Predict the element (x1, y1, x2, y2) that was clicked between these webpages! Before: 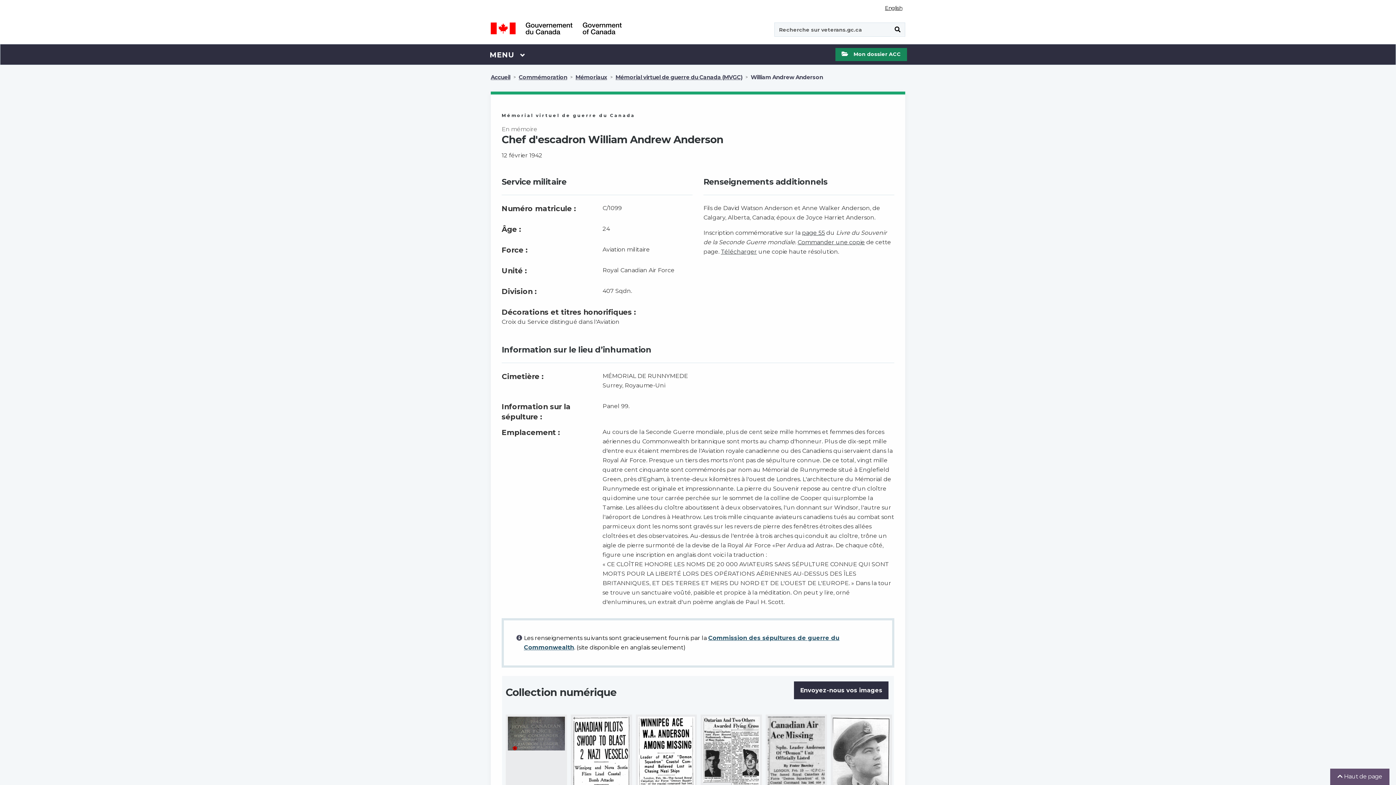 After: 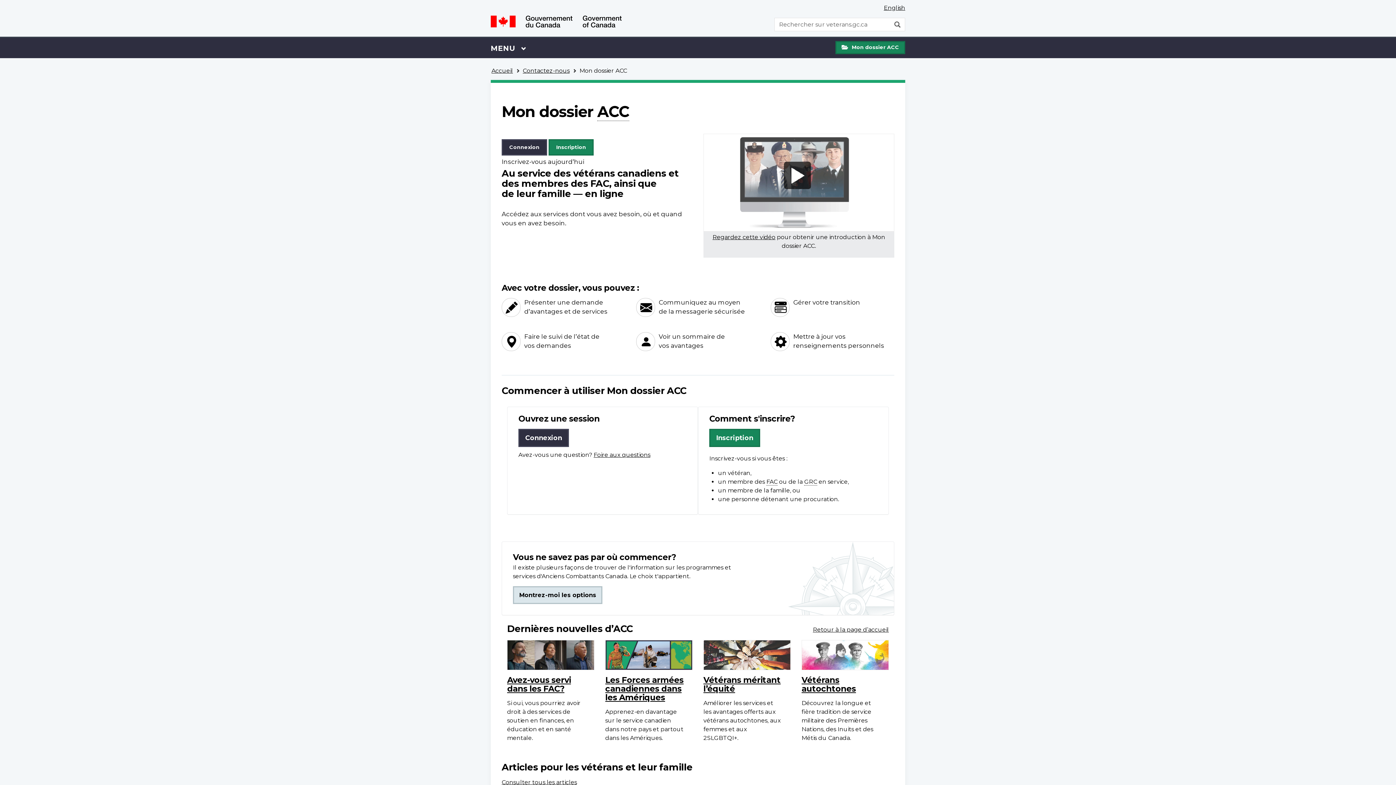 Action: bbox: (835, 48, 907, 61) label: Mon dossier ACC